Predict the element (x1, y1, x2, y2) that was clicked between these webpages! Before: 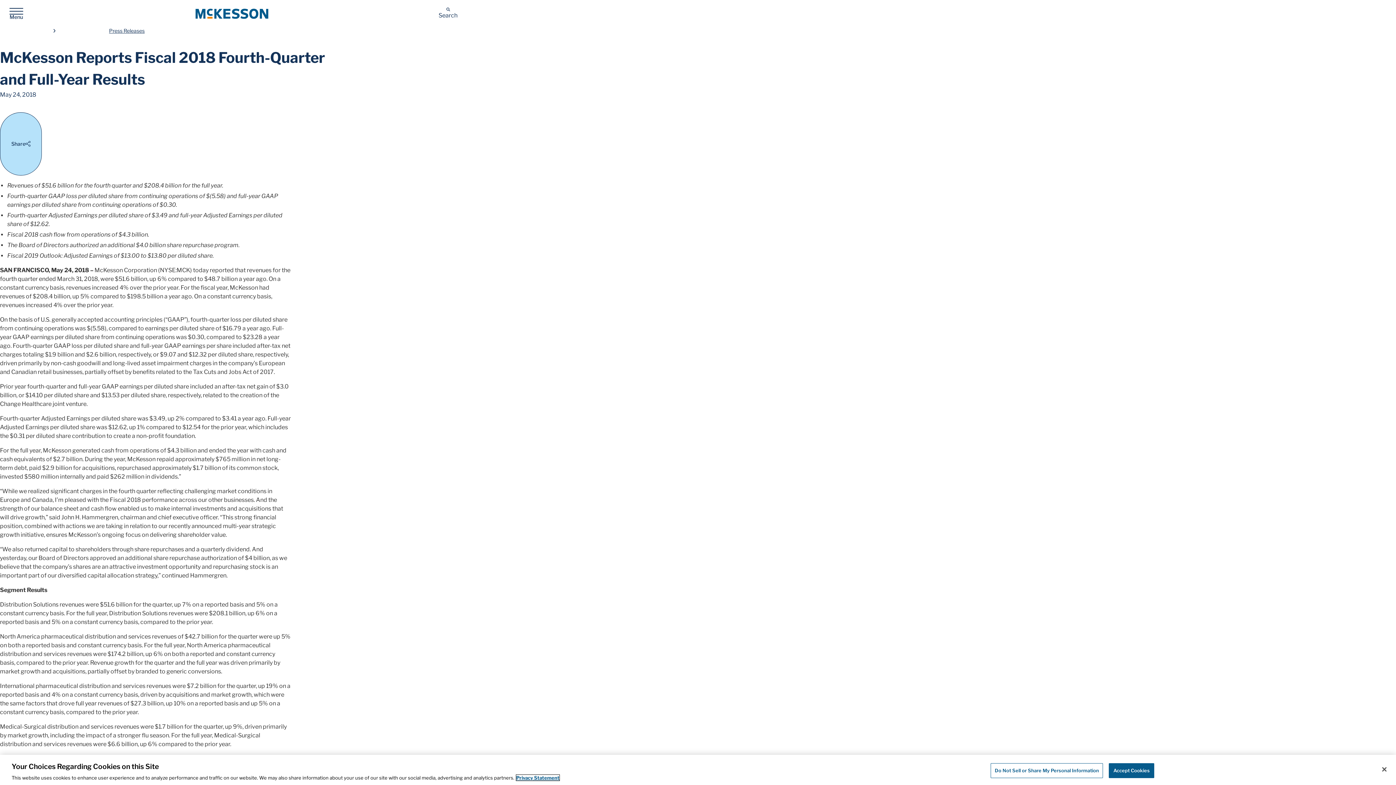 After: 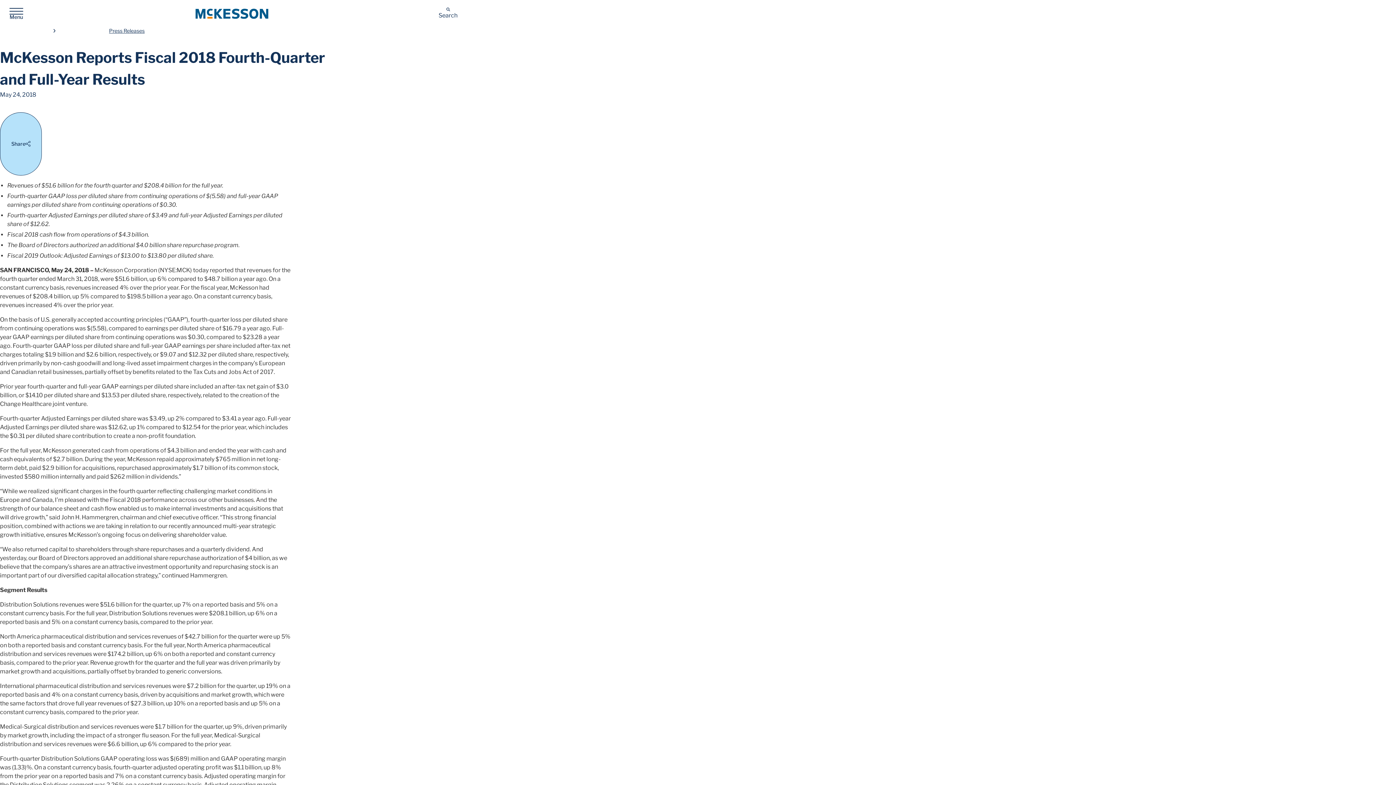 Action: bbox: (1109, 763, 1154, 778) label: Accept Cookies